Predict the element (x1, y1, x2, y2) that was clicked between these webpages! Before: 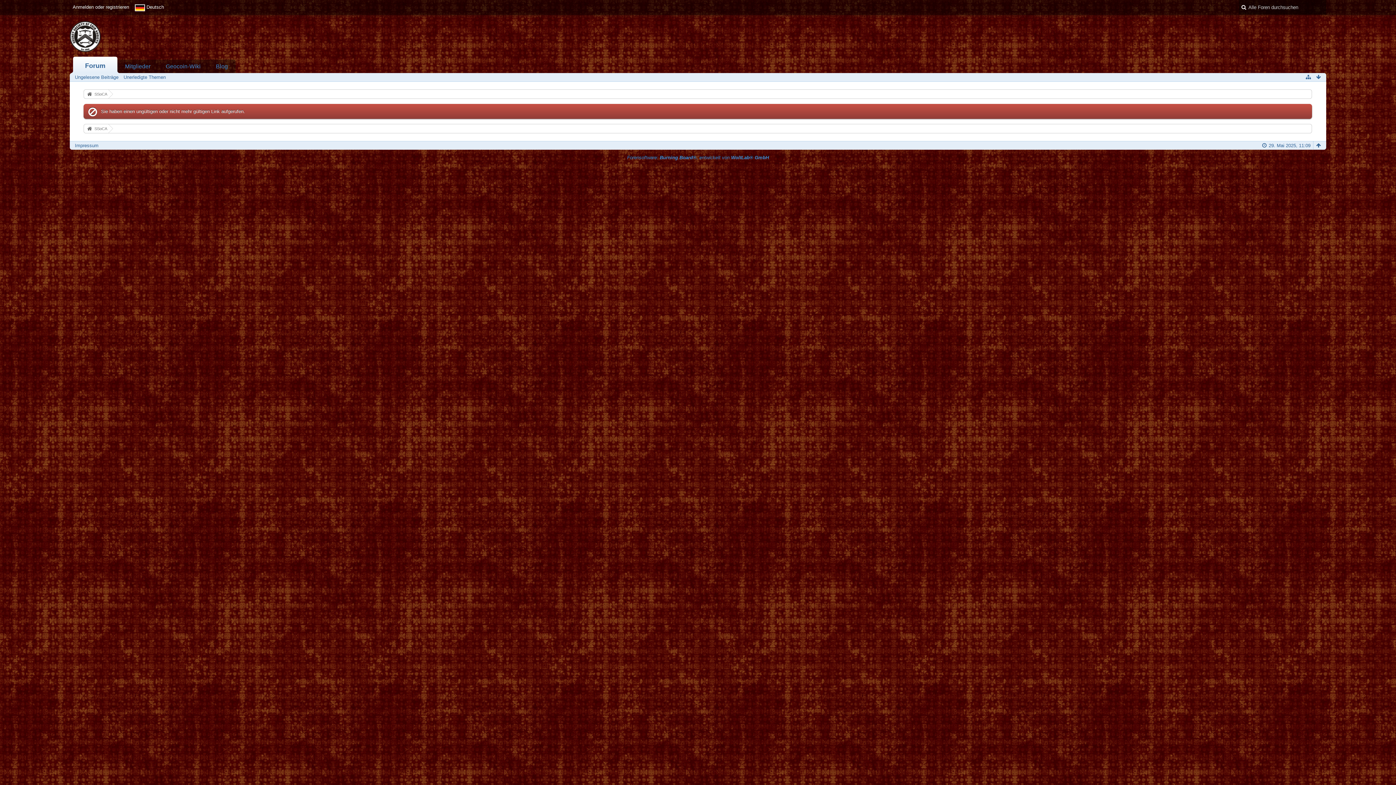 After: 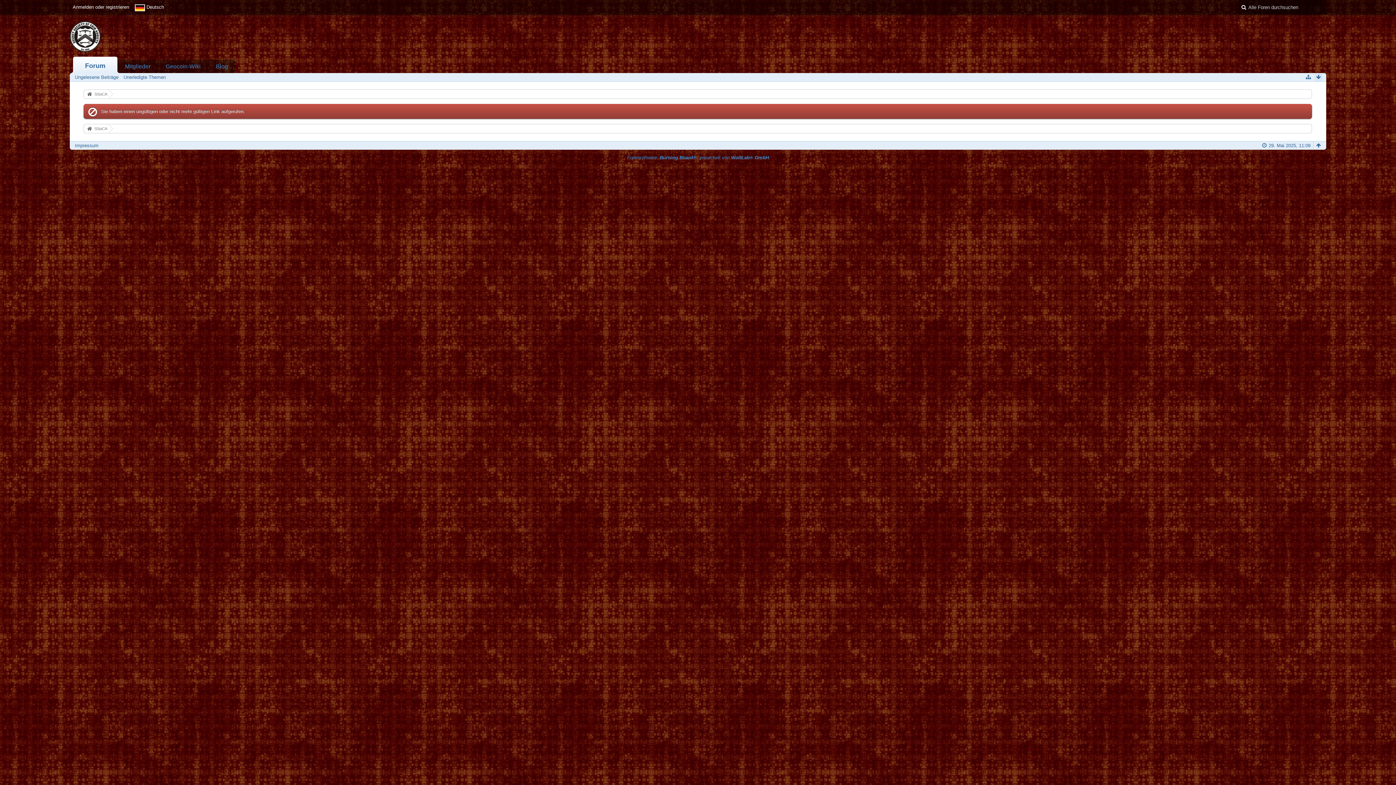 Action: bbox: (1314, 73, 1322, 81)